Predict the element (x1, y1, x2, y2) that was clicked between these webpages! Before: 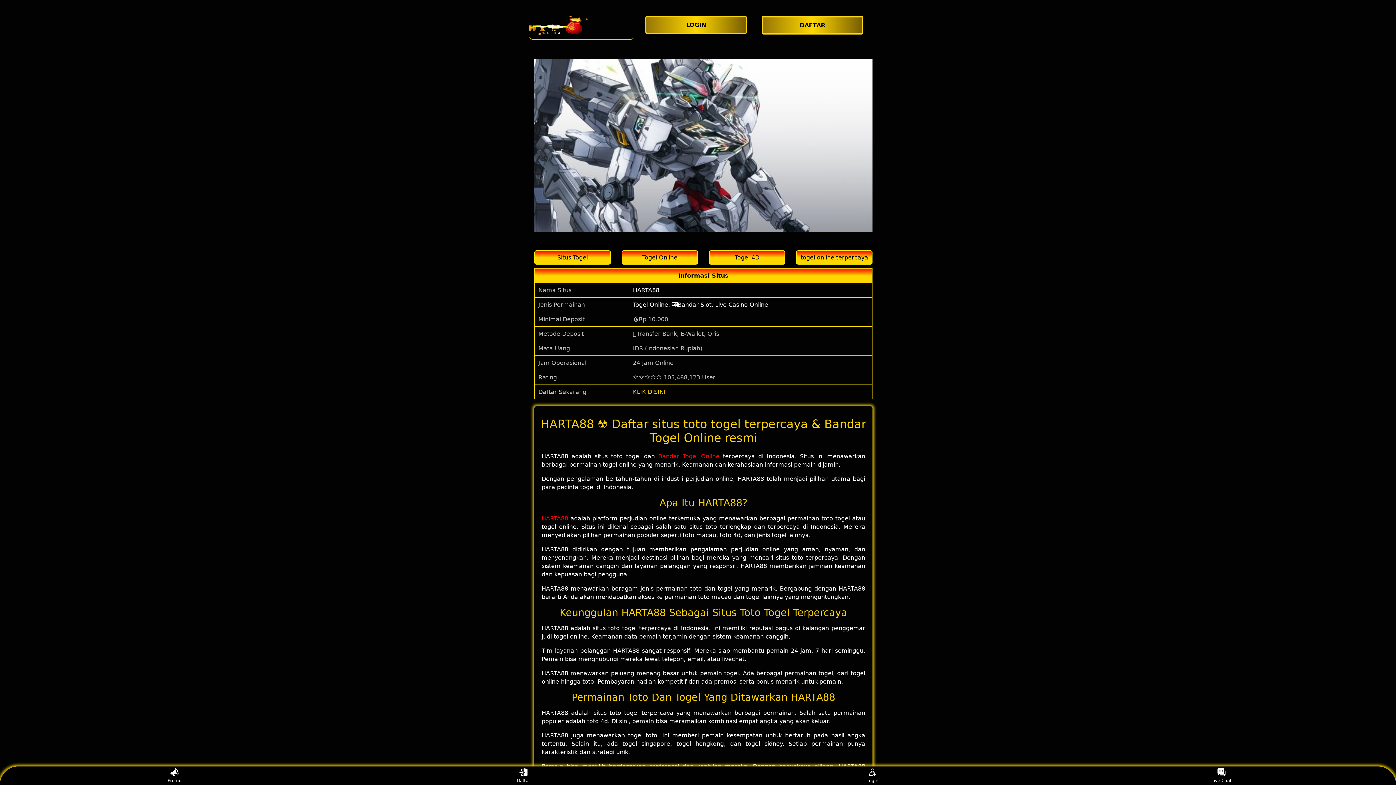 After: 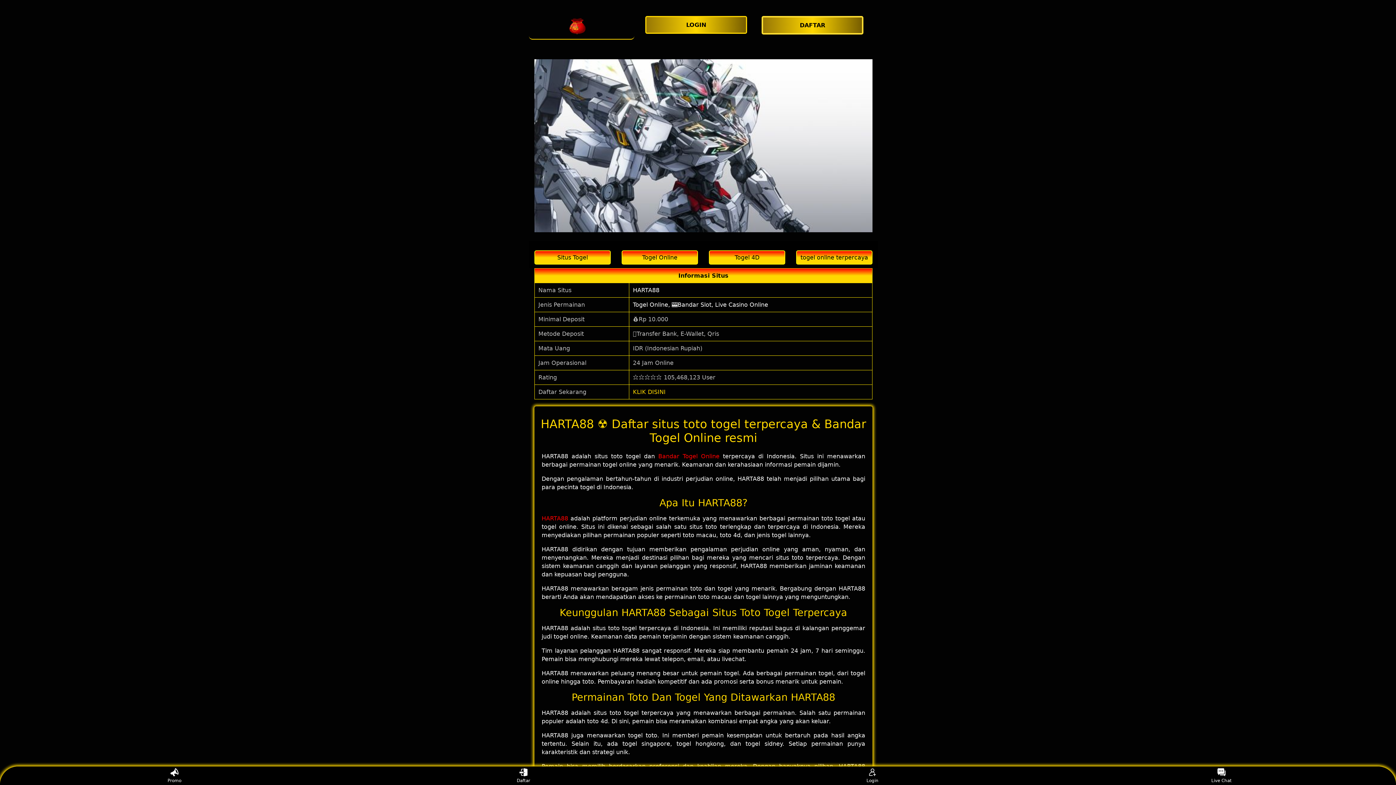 Action: label: Daftar bbox: (510, 768, 537, 783)